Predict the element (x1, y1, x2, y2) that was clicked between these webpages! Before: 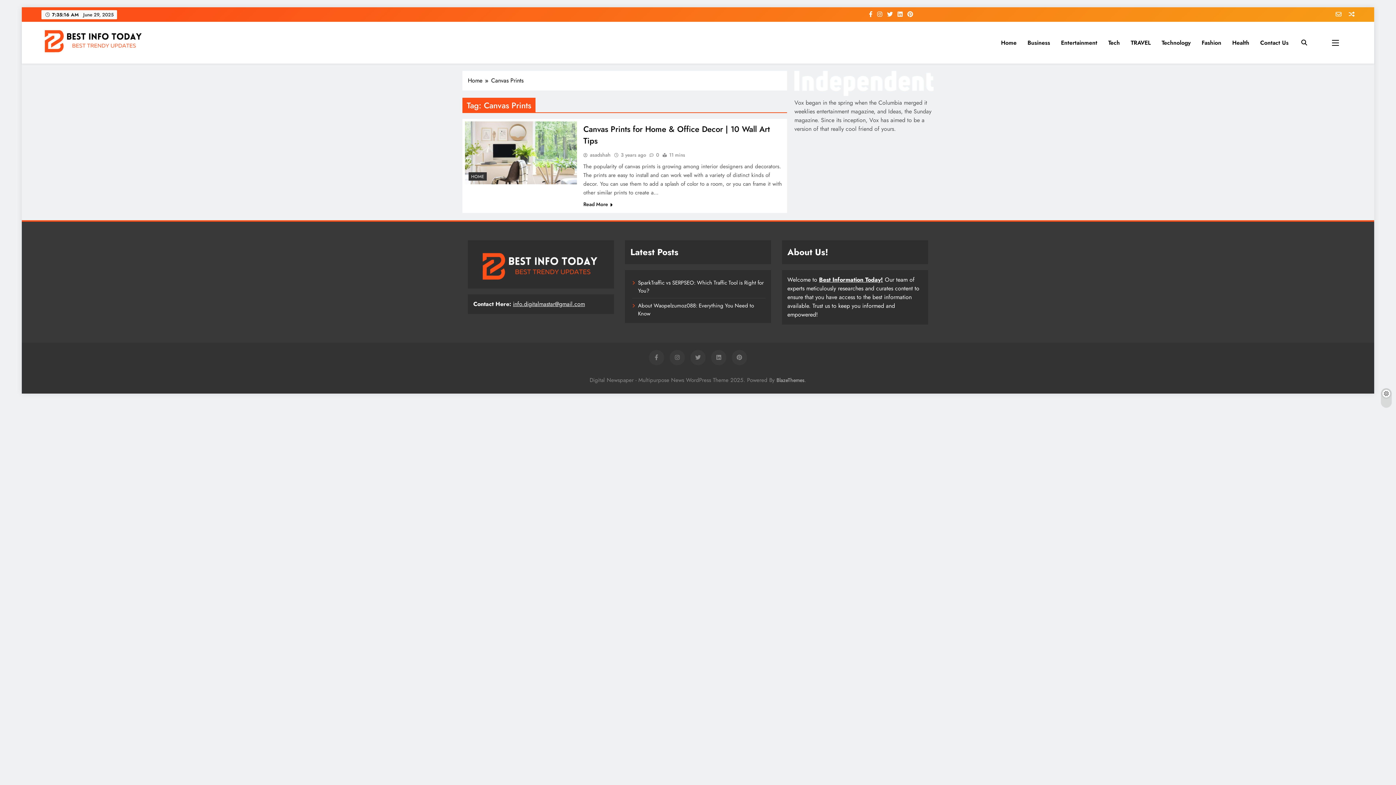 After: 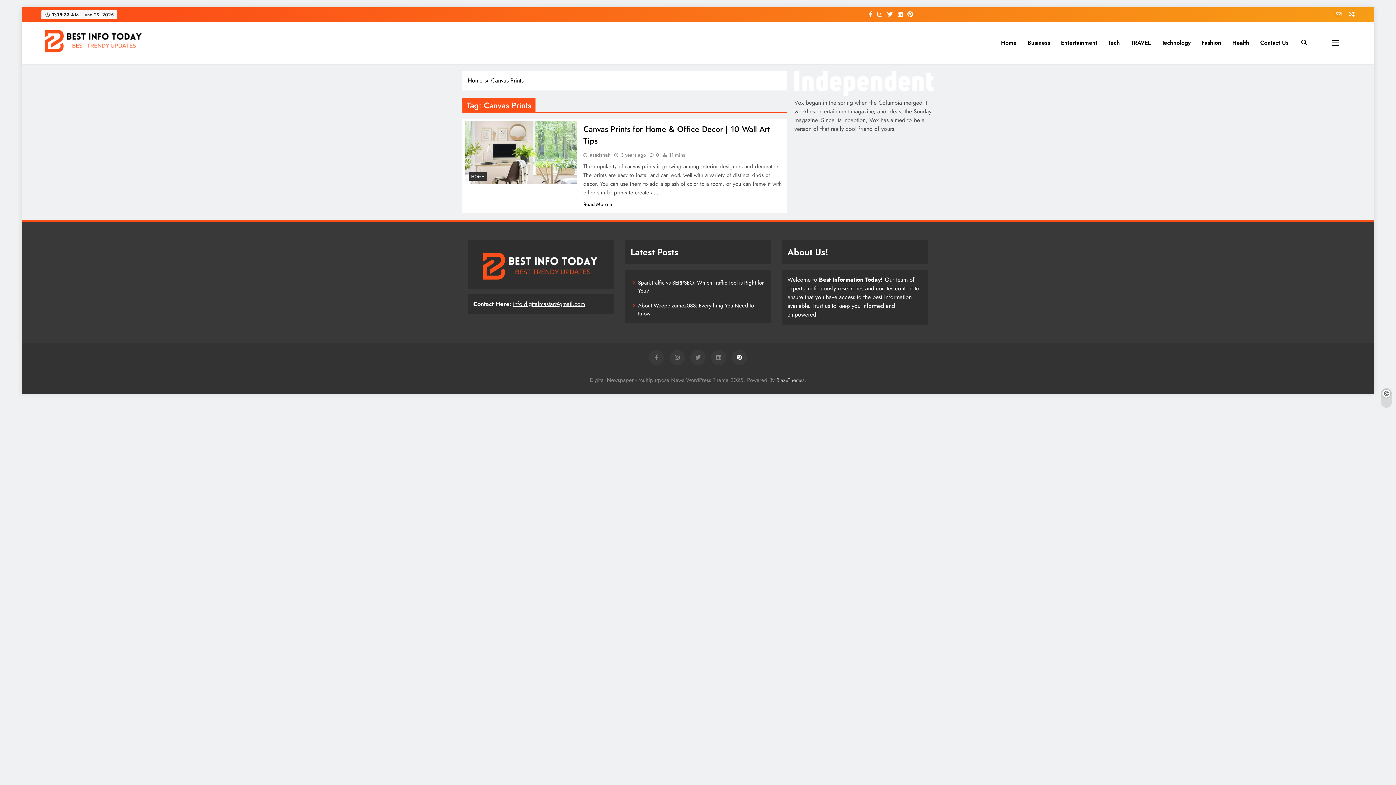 Action: bbox: (732, 350, 747, 365)